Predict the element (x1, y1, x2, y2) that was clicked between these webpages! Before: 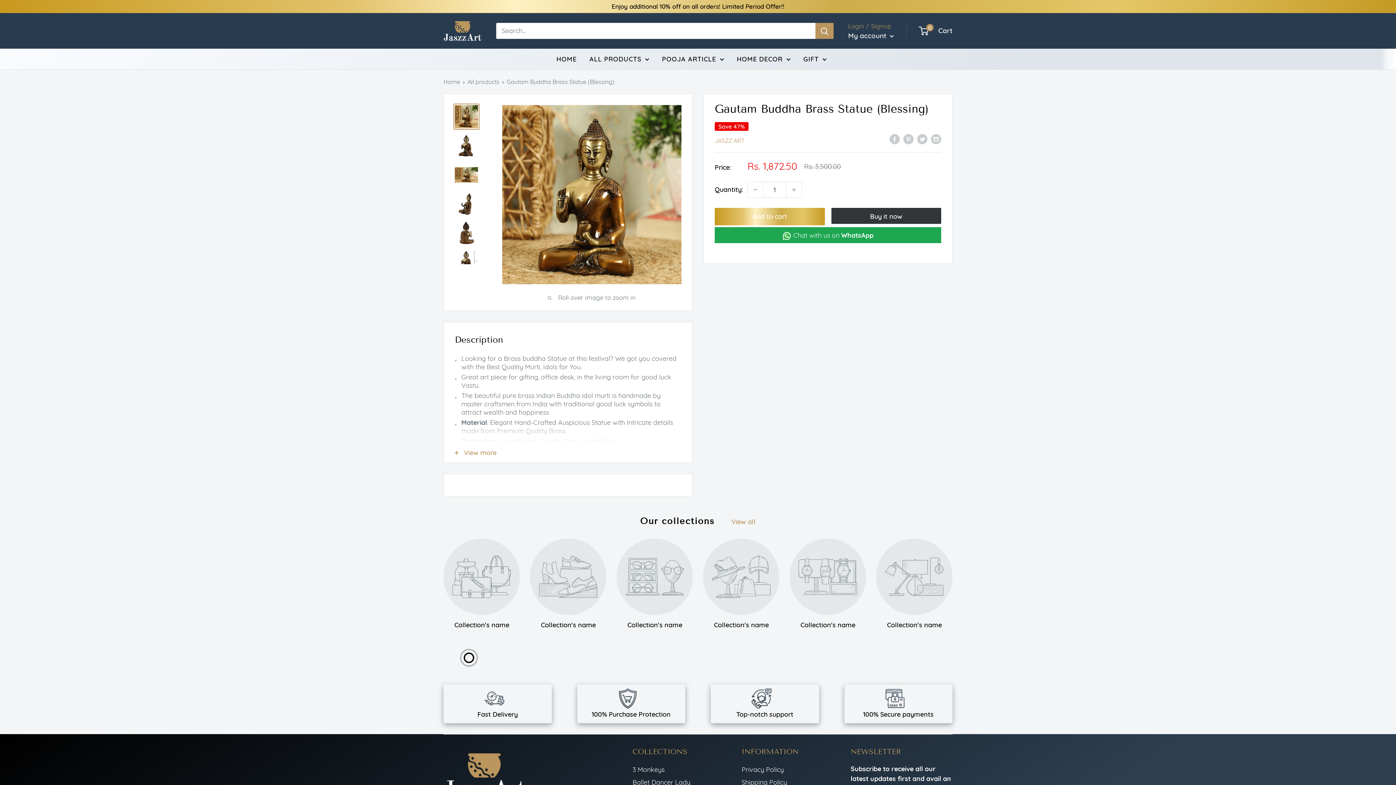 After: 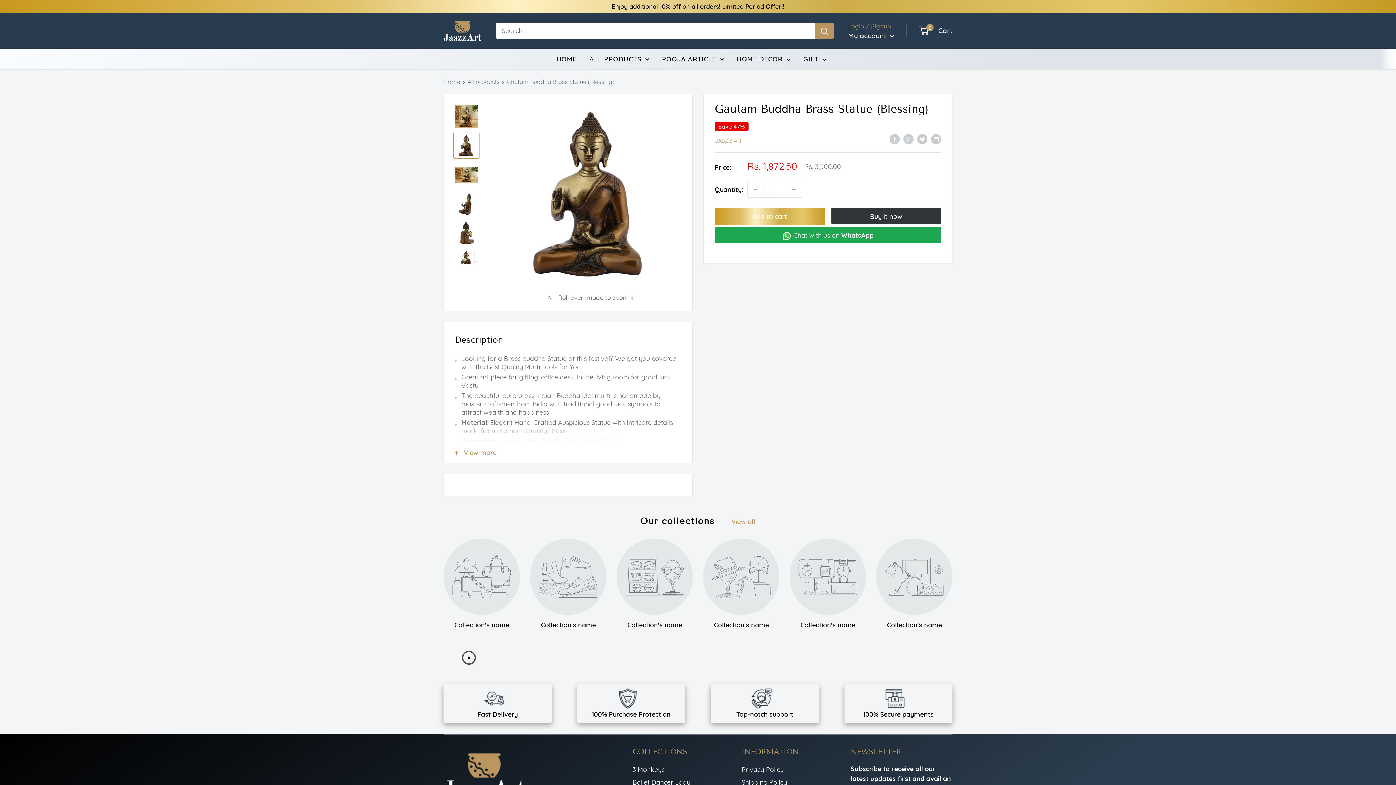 Action: bbox: (453, 132, 479, 158)